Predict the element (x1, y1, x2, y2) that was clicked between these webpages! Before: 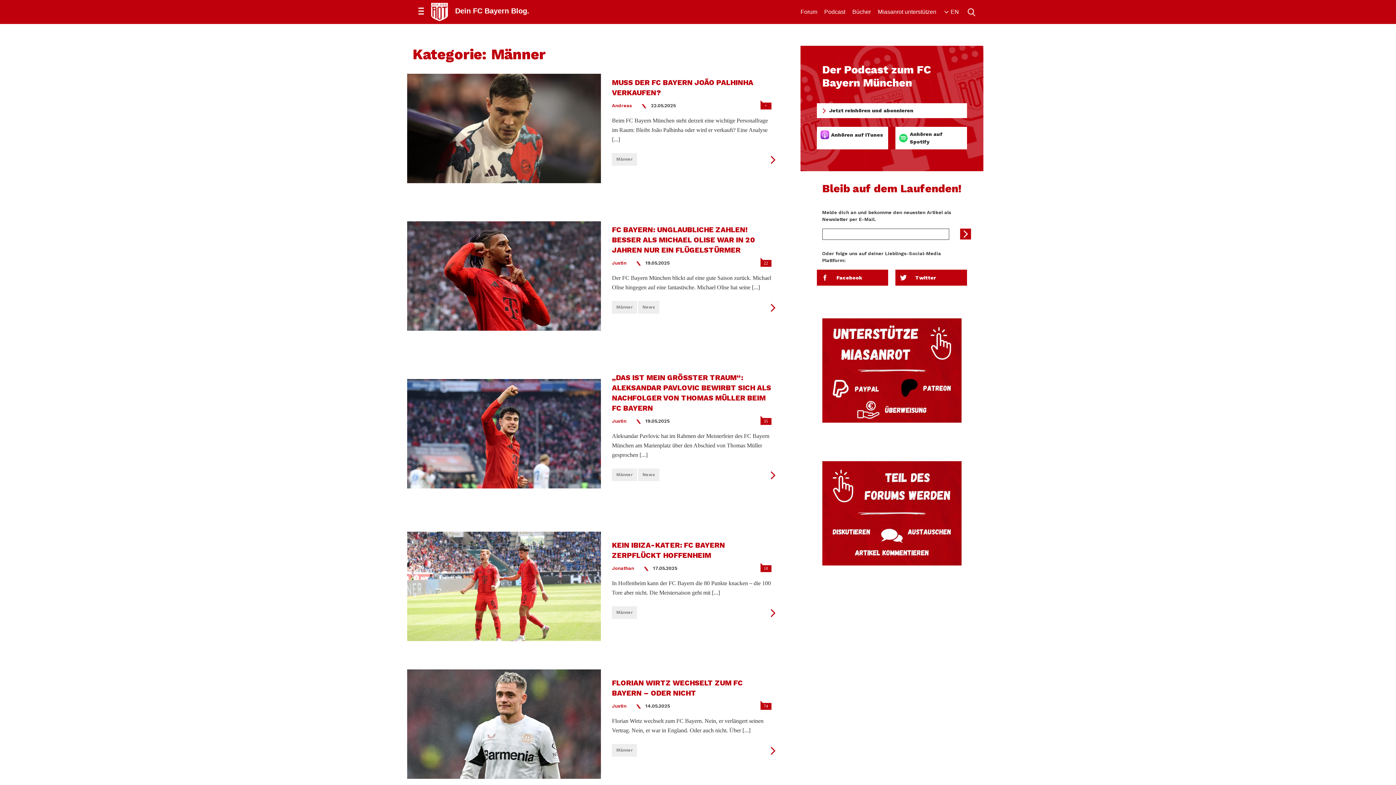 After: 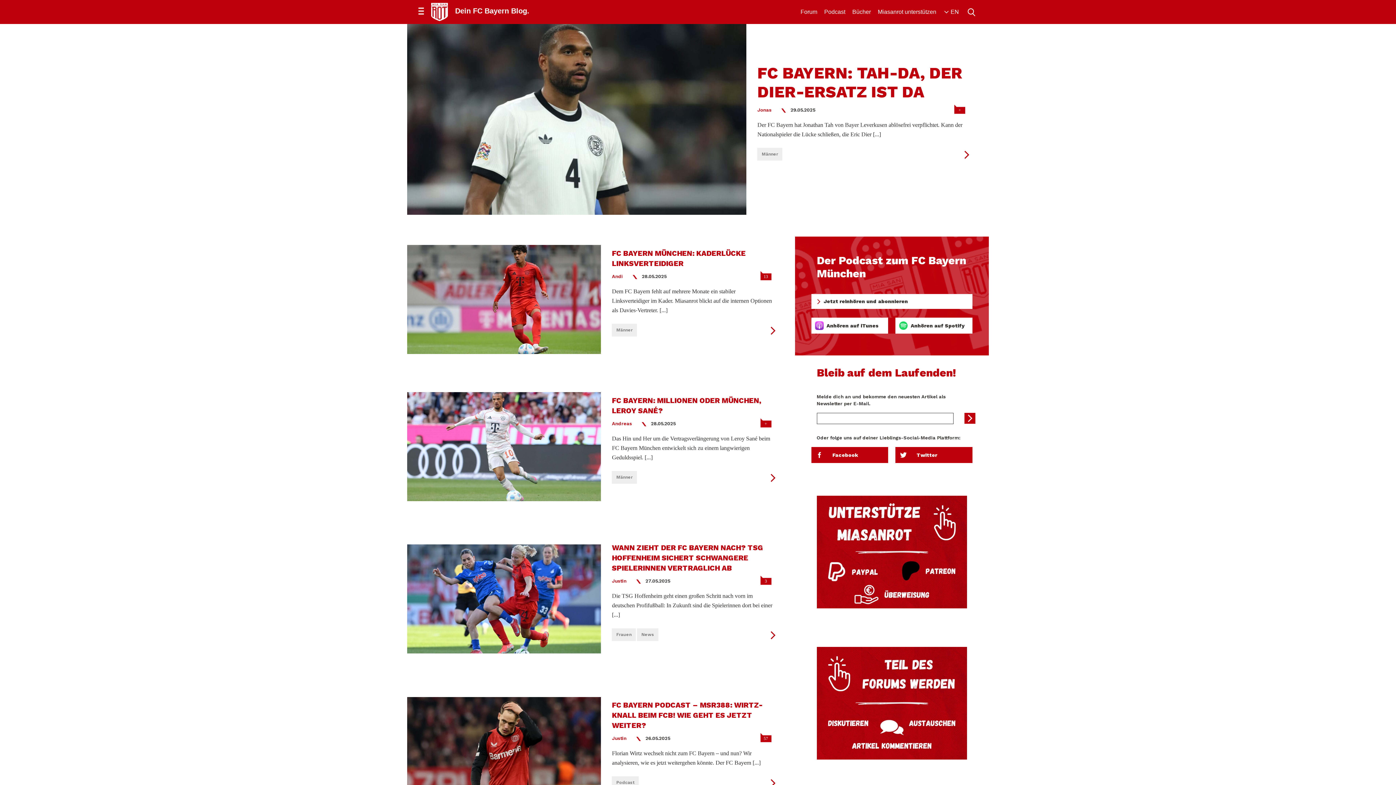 Action: bbox: (425, 8, 455, 14) label:  